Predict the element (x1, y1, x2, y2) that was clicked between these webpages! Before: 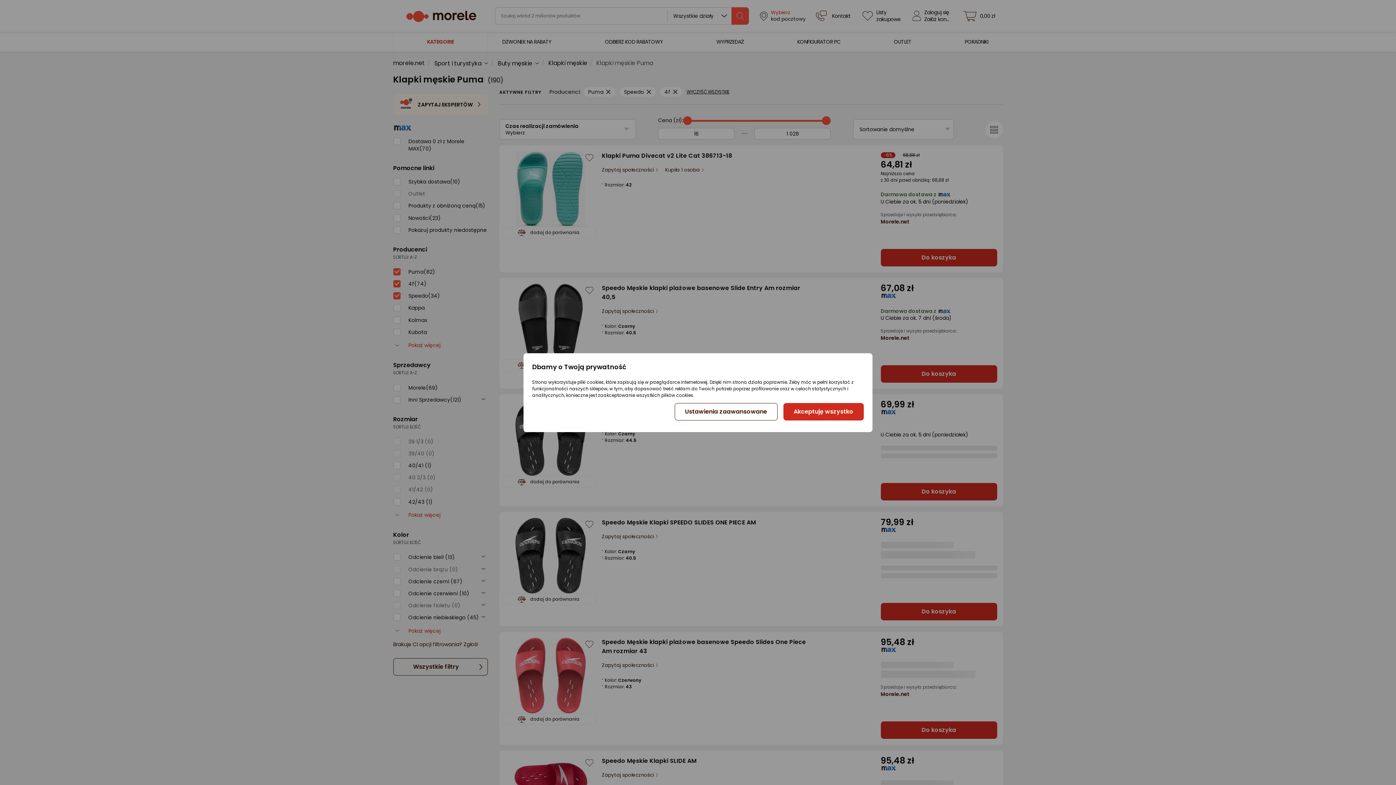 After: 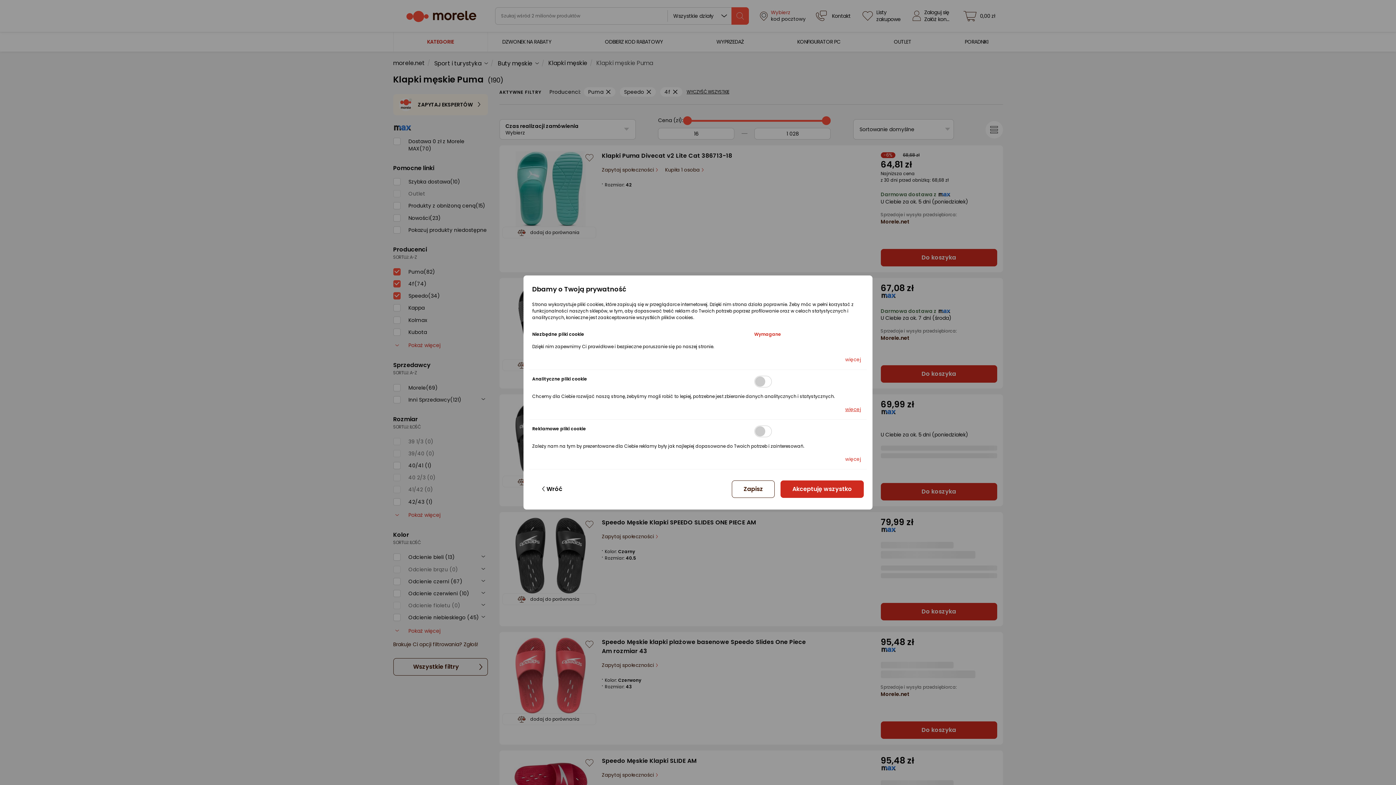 Action: label: Ustawienia zaawansowane bbox: (674, 403, 777, 420)